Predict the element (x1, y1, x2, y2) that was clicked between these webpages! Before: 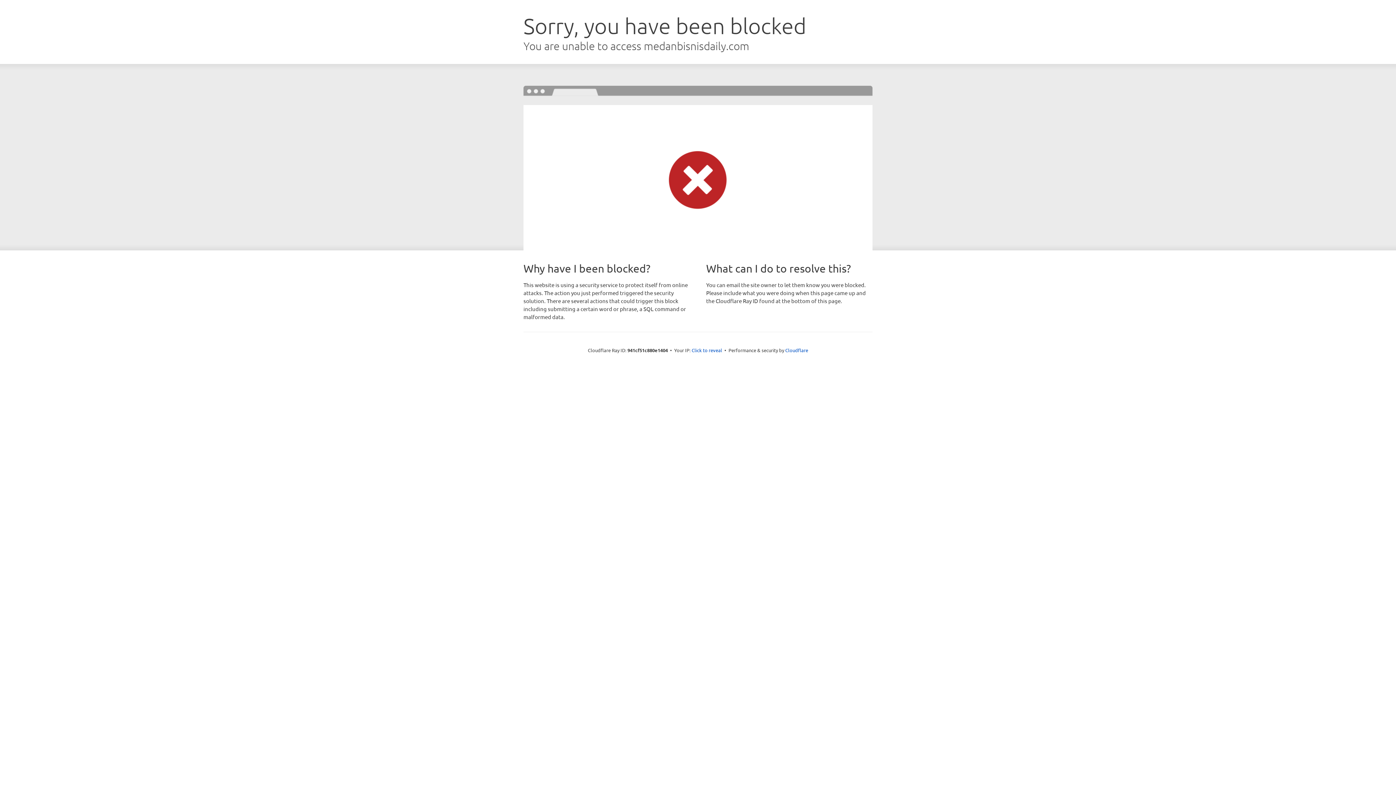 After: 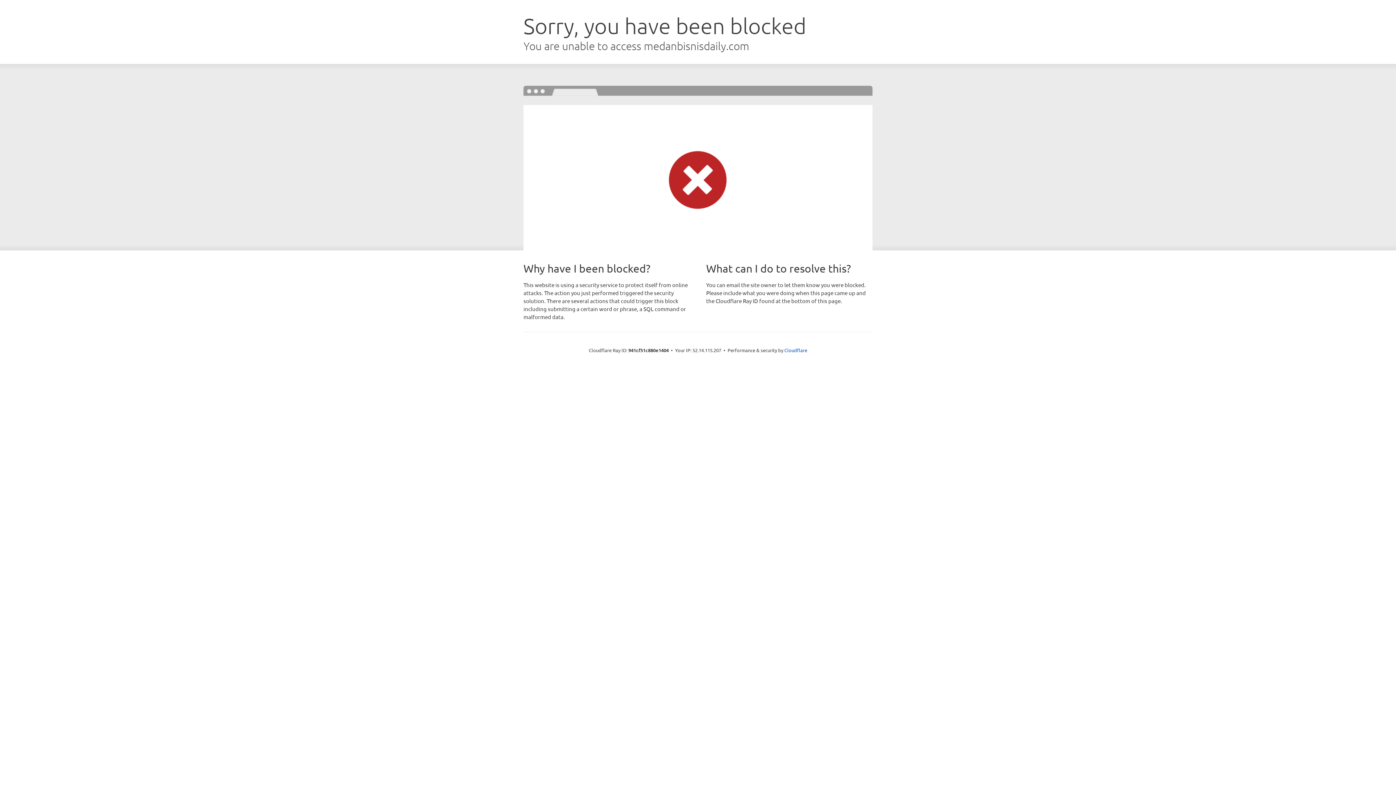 Action: label: Click to reveal bbox: (691, 346, 722, 353)